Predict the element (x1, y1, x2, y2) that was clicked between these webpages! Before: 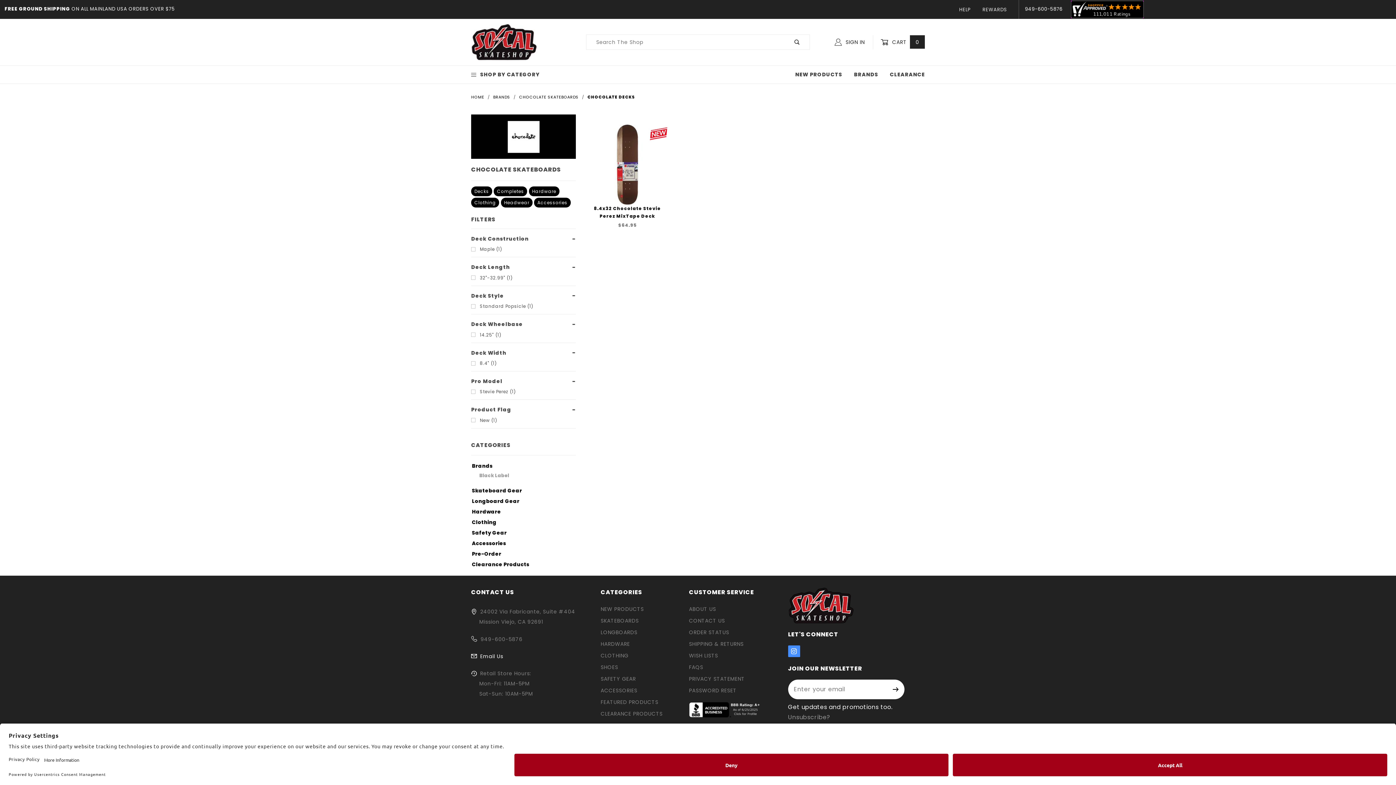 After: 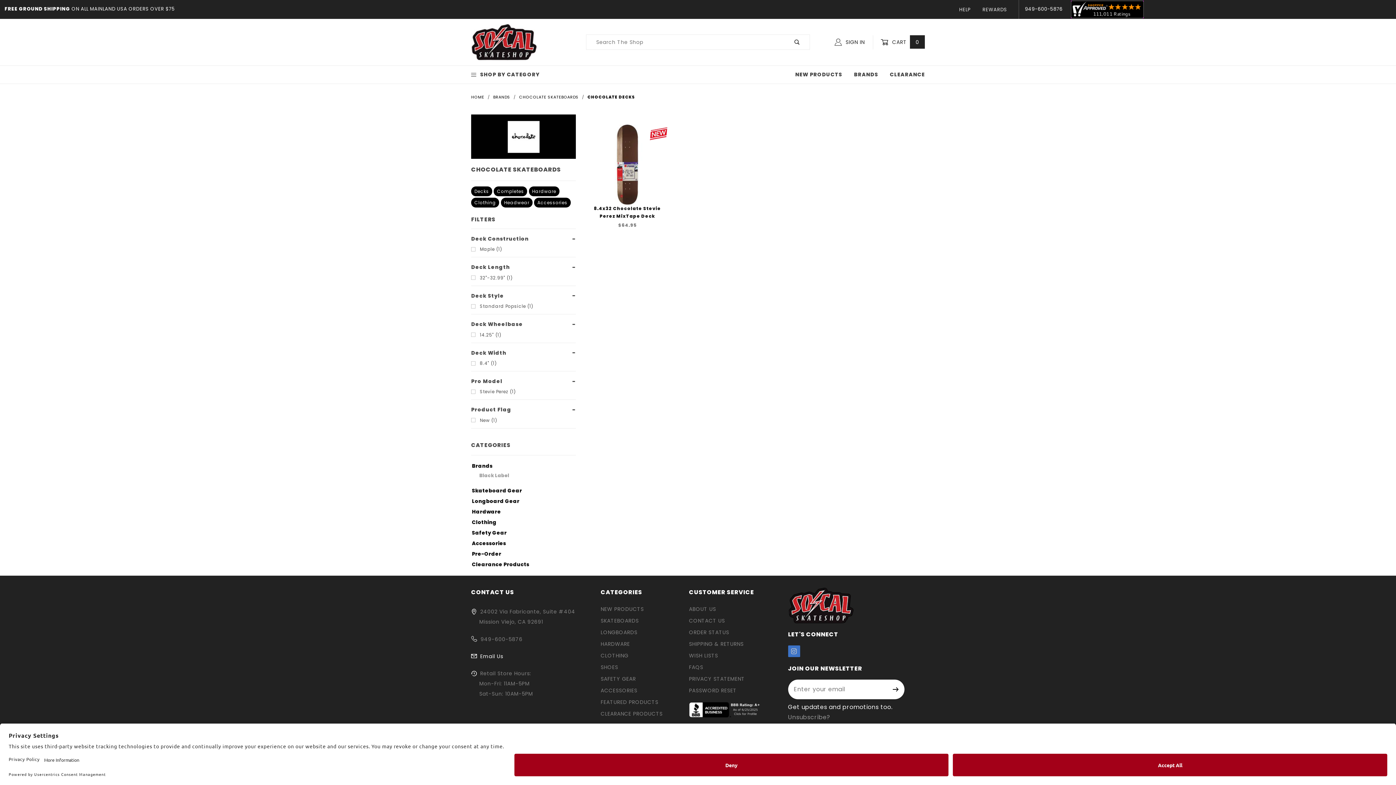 Action: bbox: (788, 645, 800, 657)